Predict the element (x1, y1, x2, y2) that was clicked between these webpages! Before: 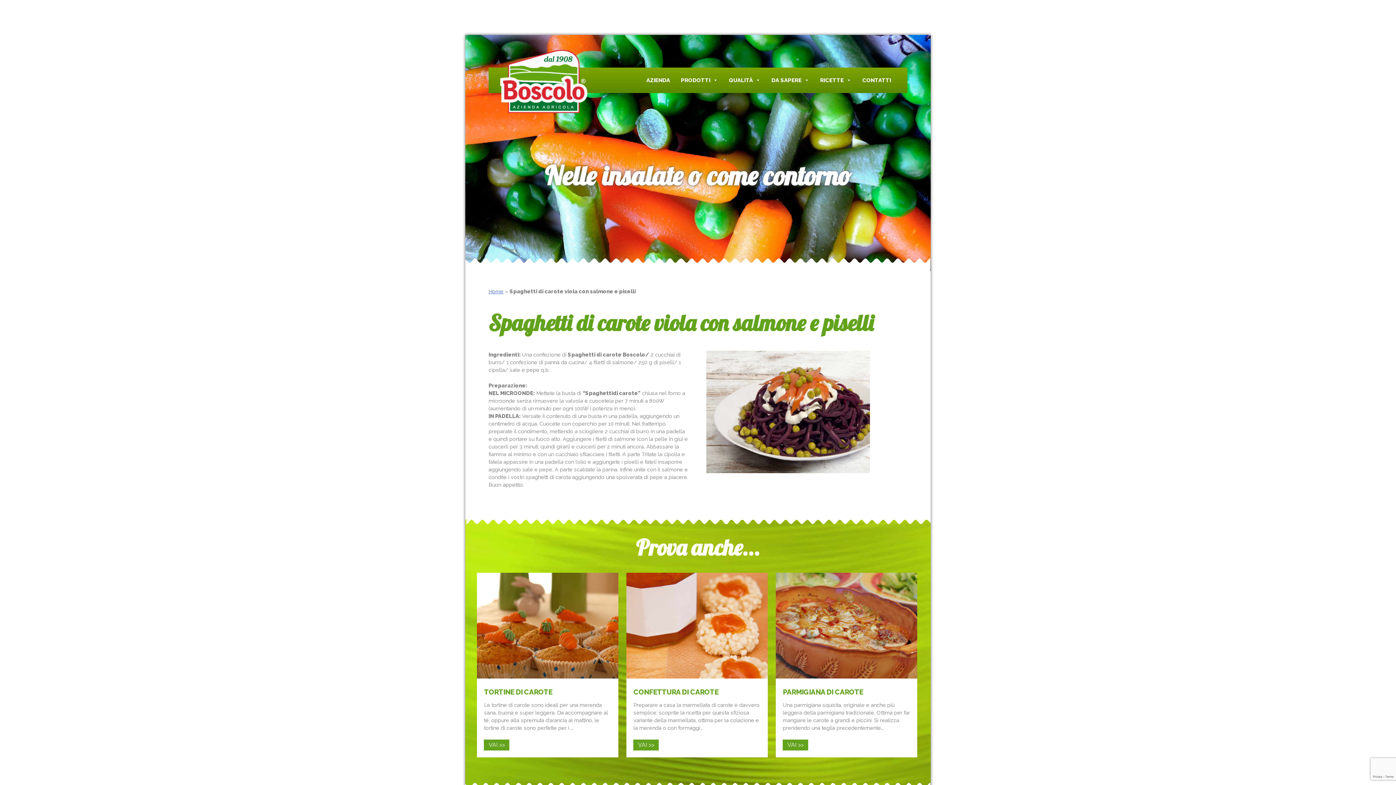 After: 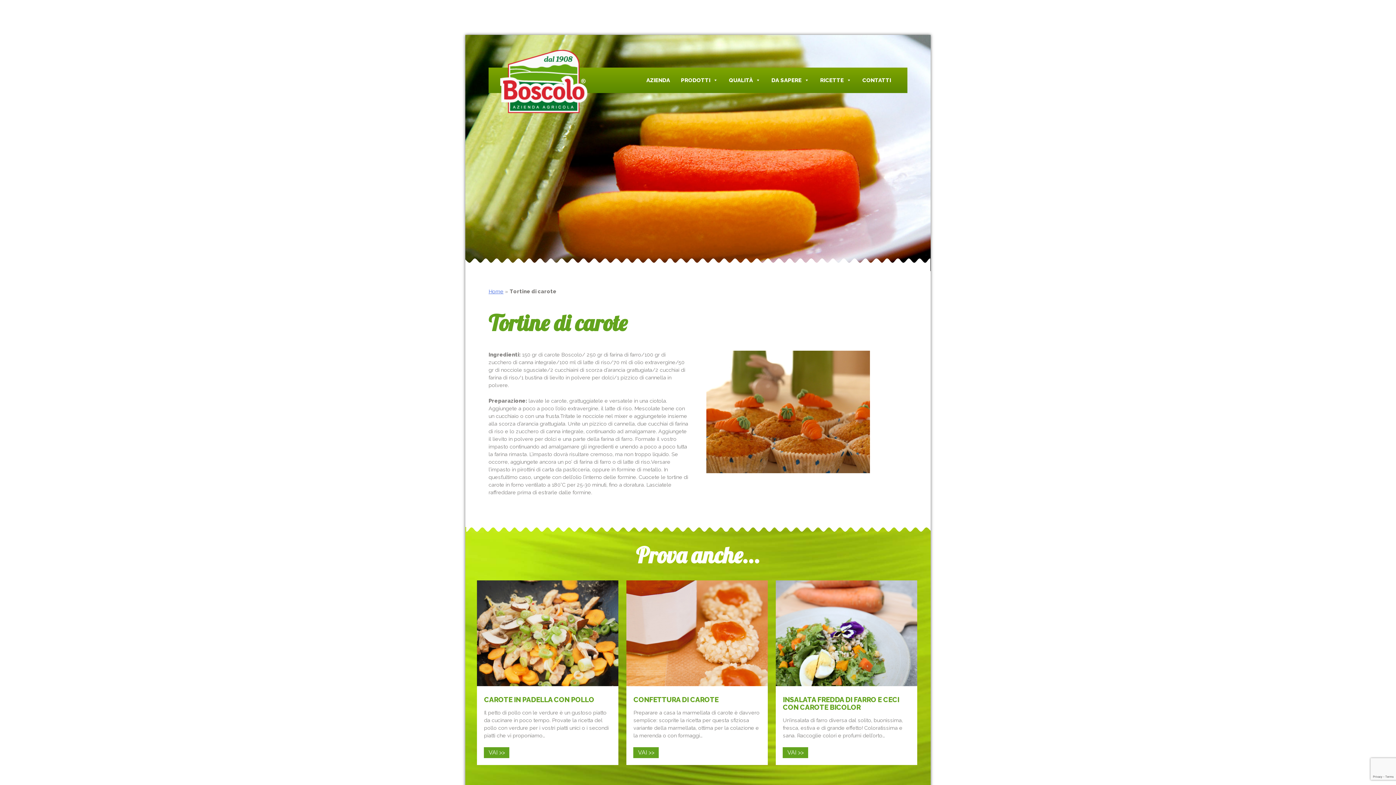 Action: label: VAI >> bbox: (484, 739, 509, 750)